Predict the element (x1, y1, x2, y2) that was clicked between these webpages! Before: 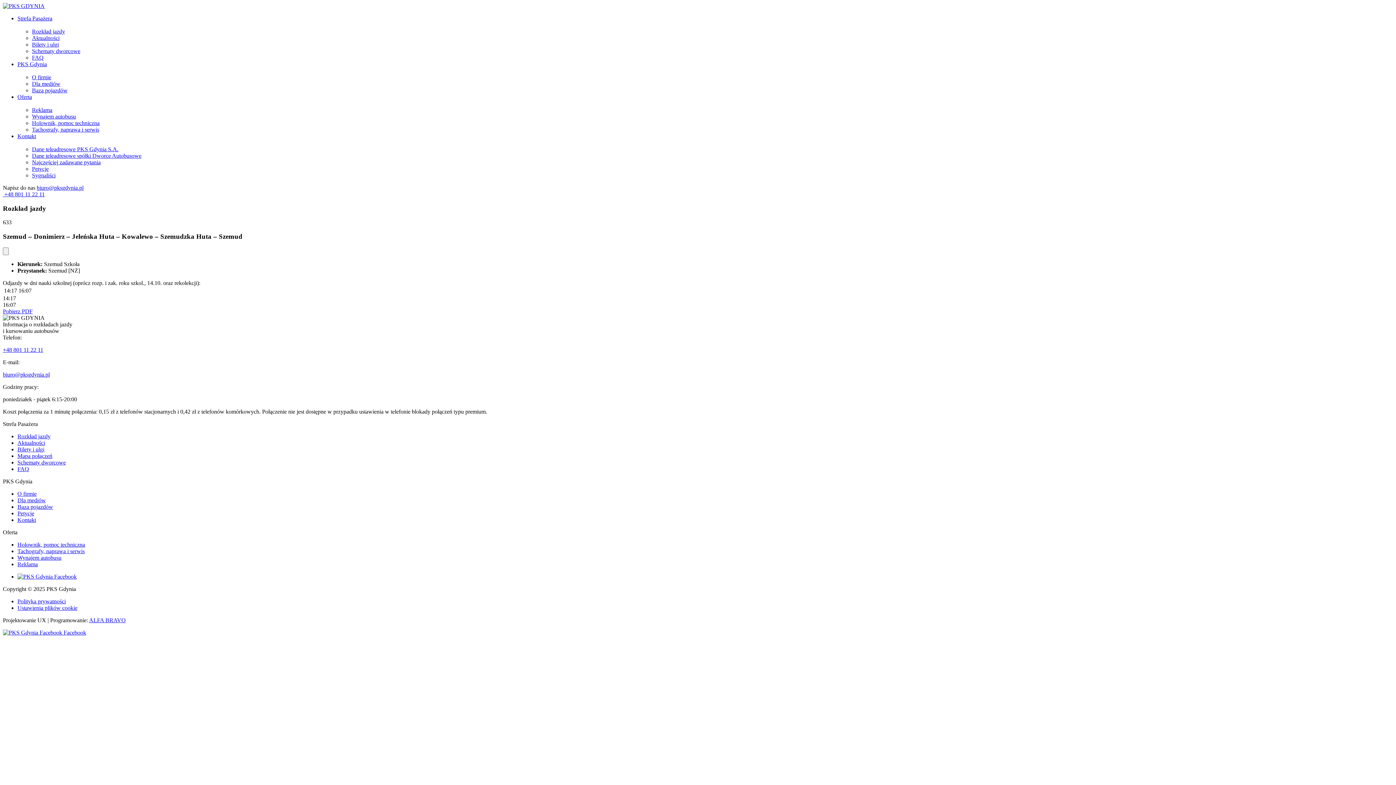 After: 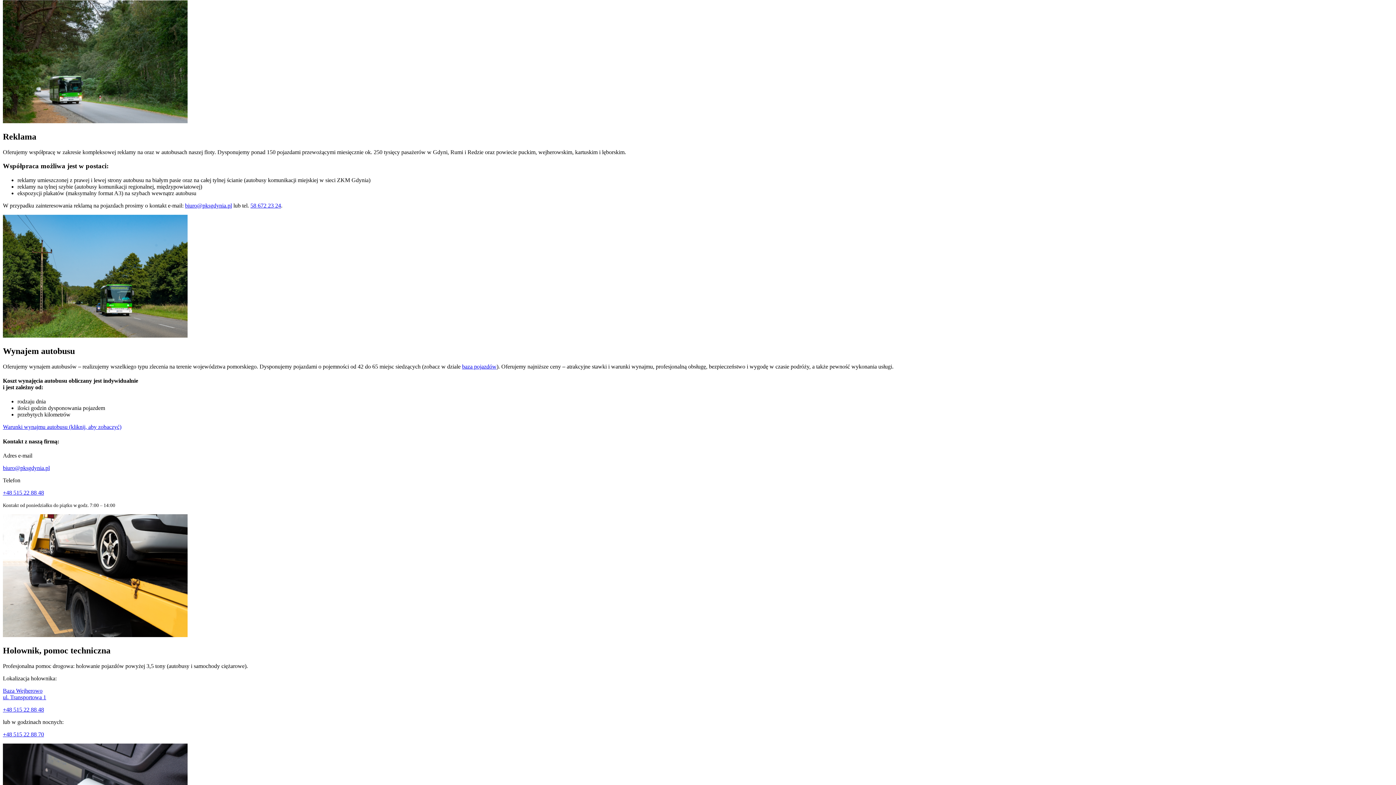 Action: label: Reklama bbox: (17, 561, 37, 567)